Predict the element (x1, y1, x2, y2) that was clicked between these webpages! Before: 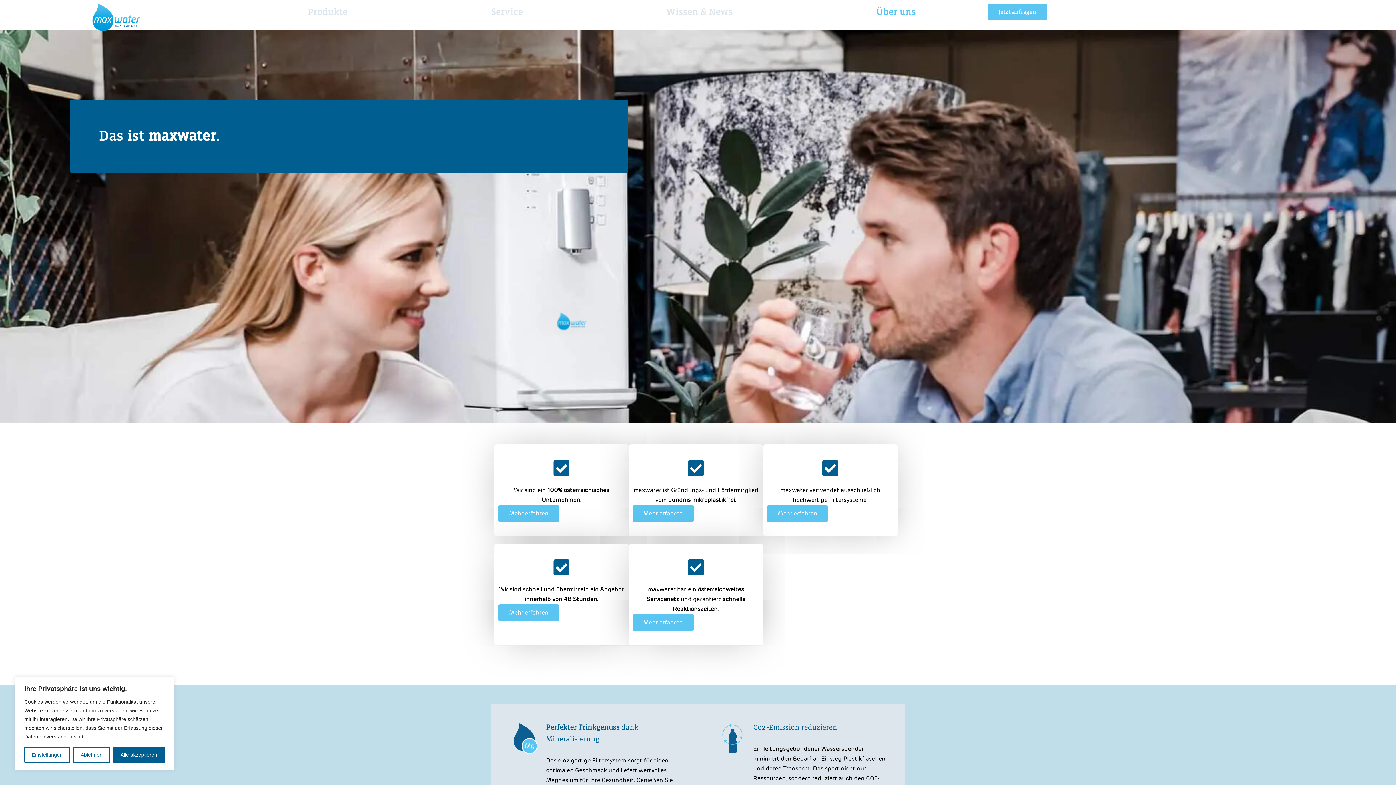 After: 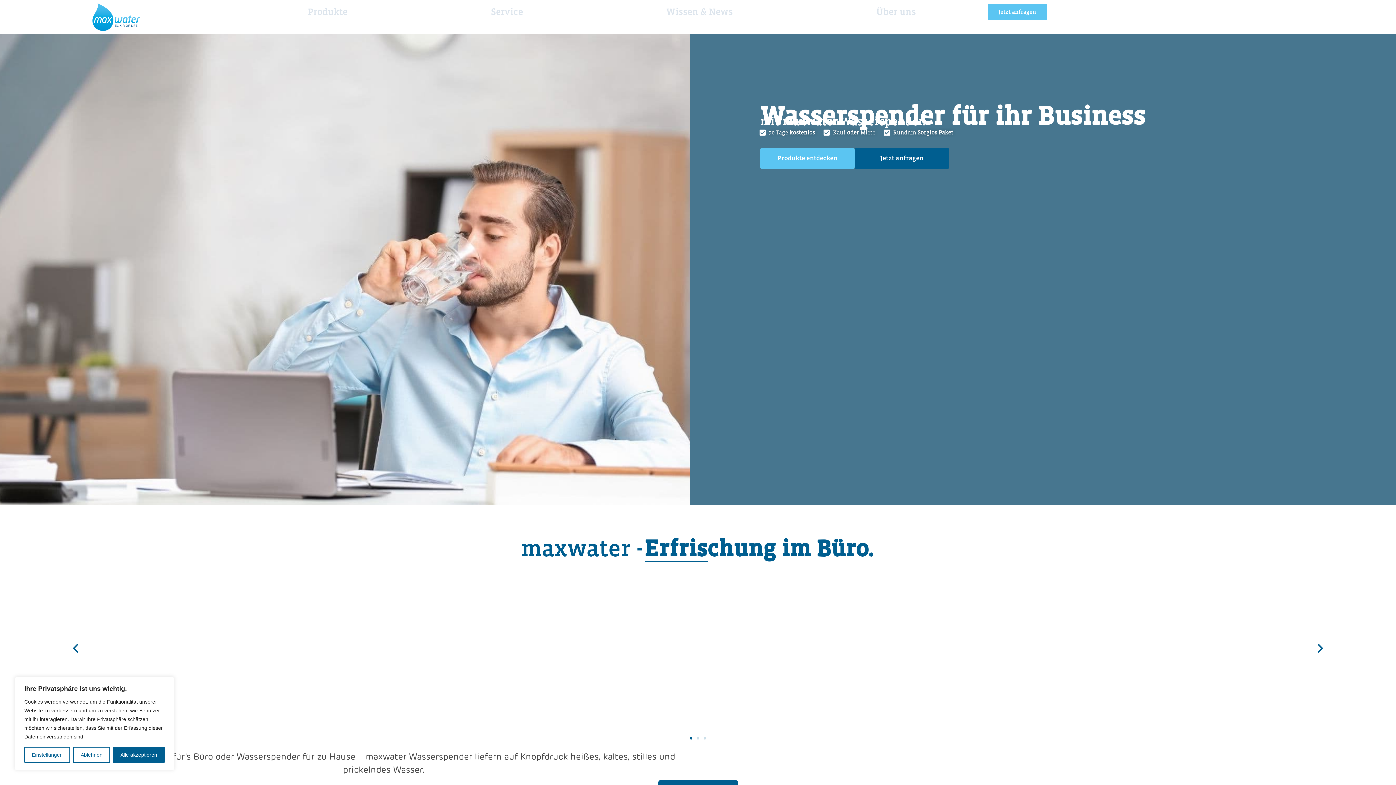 Action: bbox: (88, 1, 143, 32)